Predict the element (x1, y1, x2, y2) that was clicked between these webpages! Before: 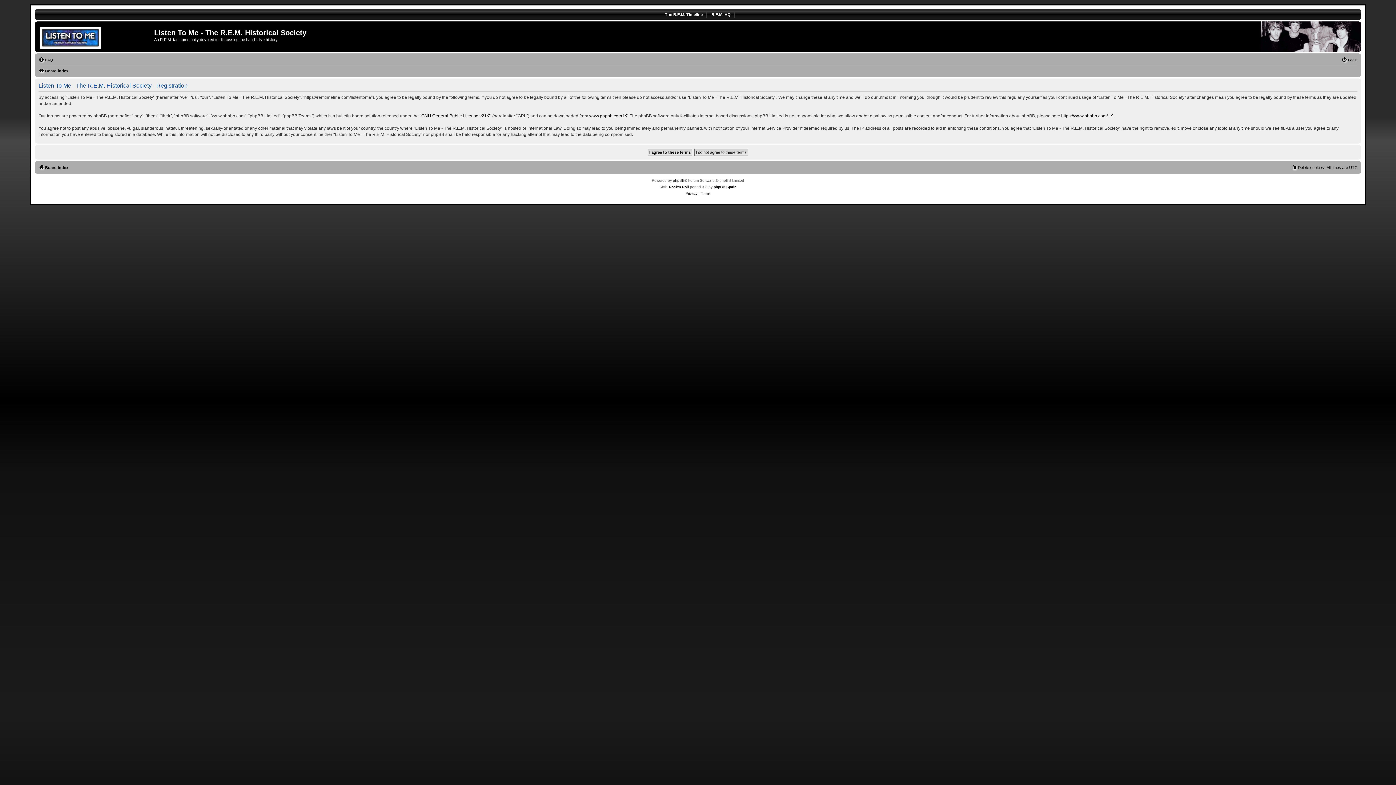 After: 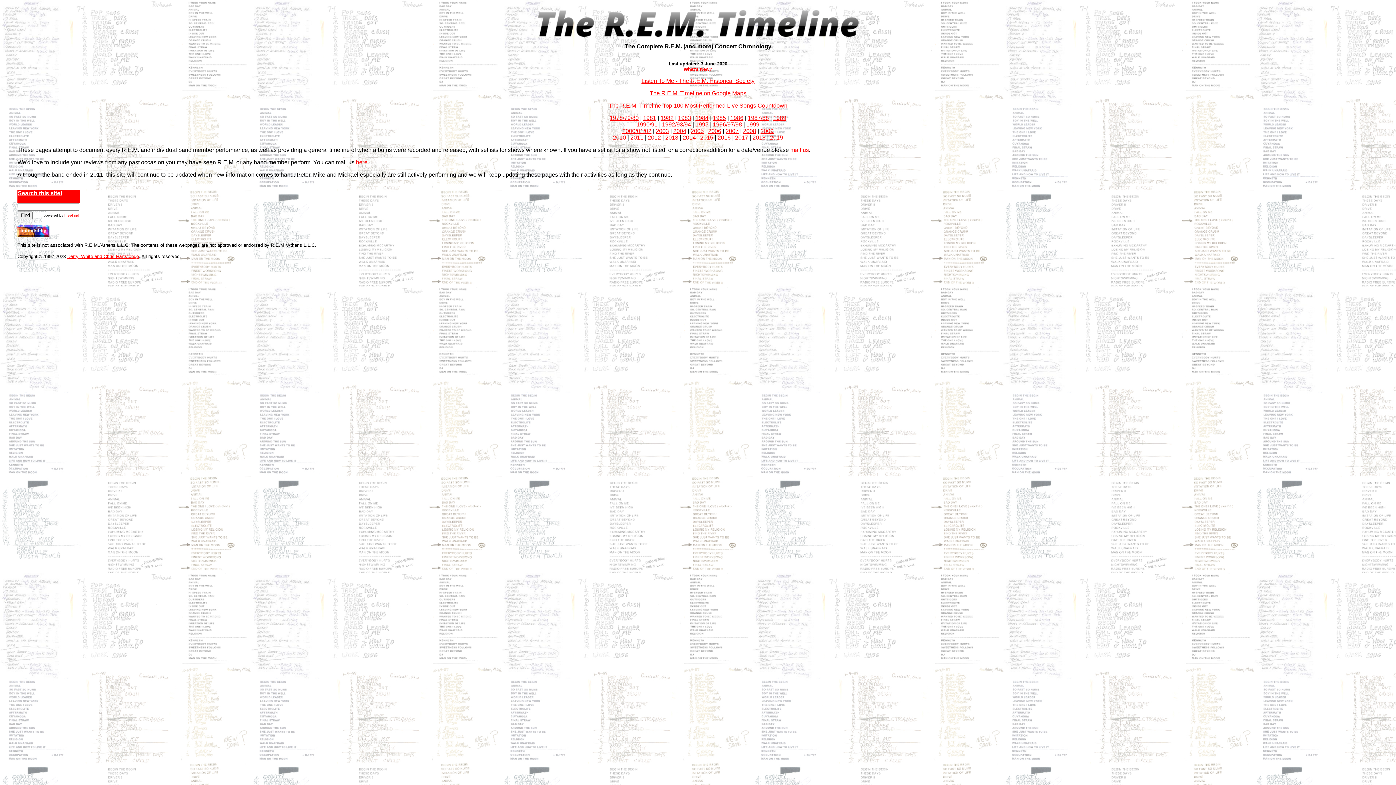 Action: label: The R.E.M. Timeline bbox: (661, 10, 706, 18)